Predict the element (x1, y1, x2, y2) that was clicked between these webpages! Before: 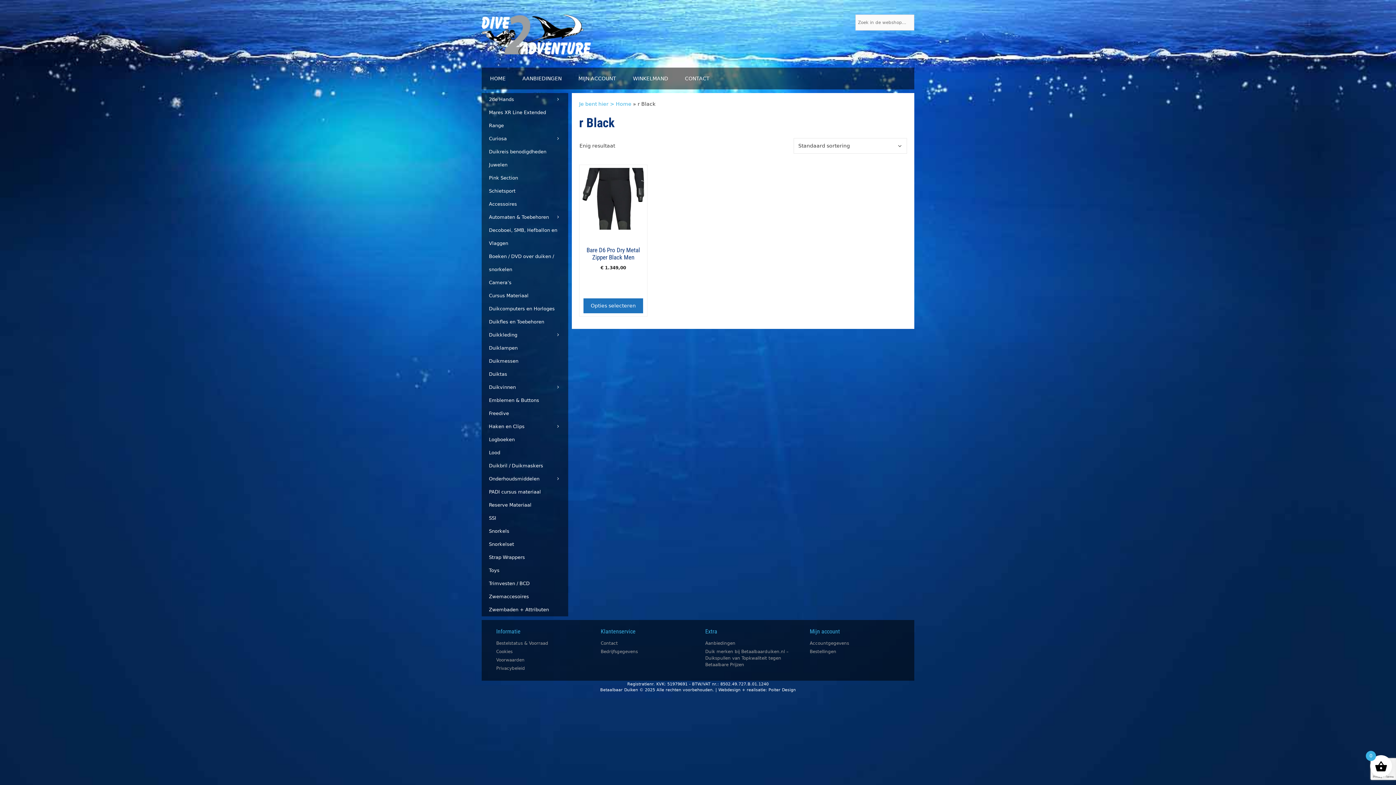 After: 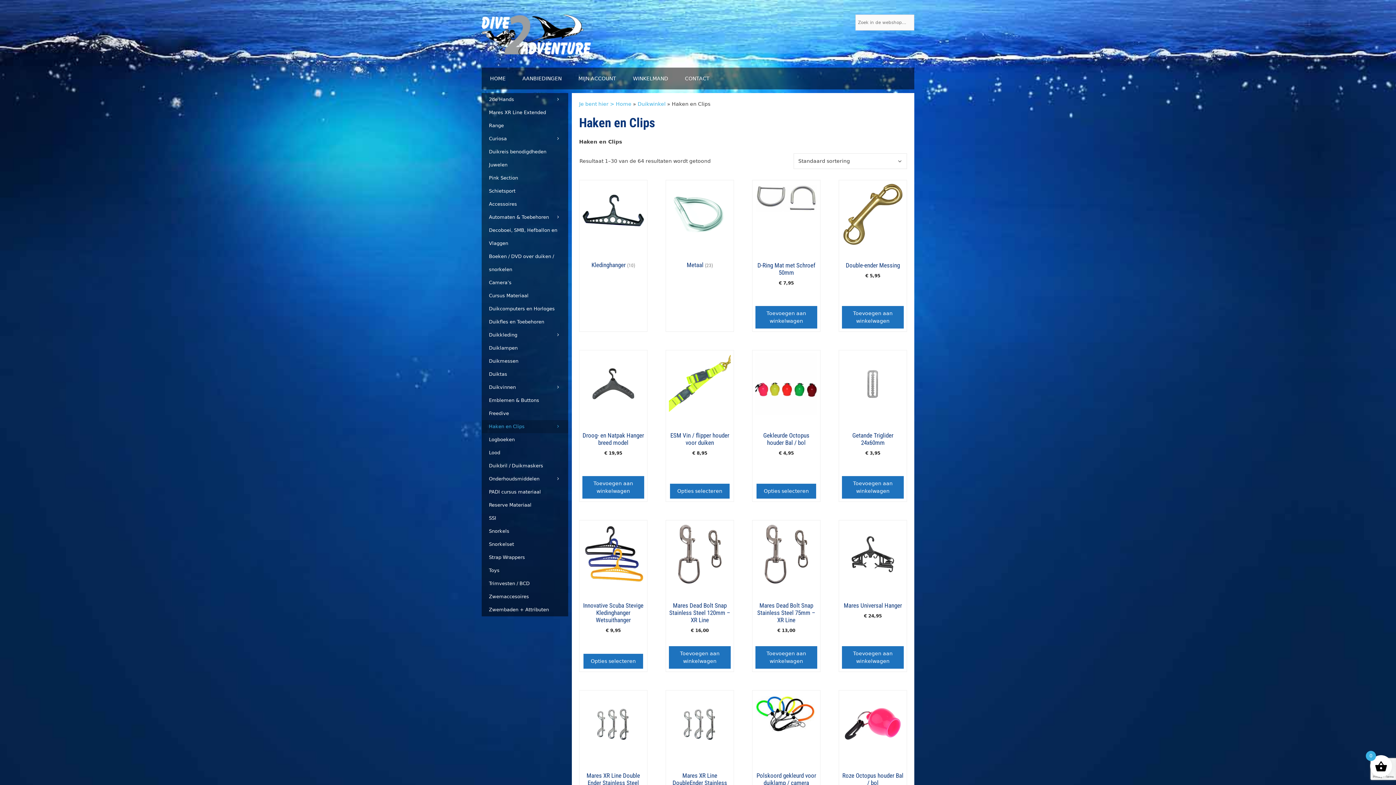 Action: bbox: (481, 420, 568, 433) label: Haken en Clips